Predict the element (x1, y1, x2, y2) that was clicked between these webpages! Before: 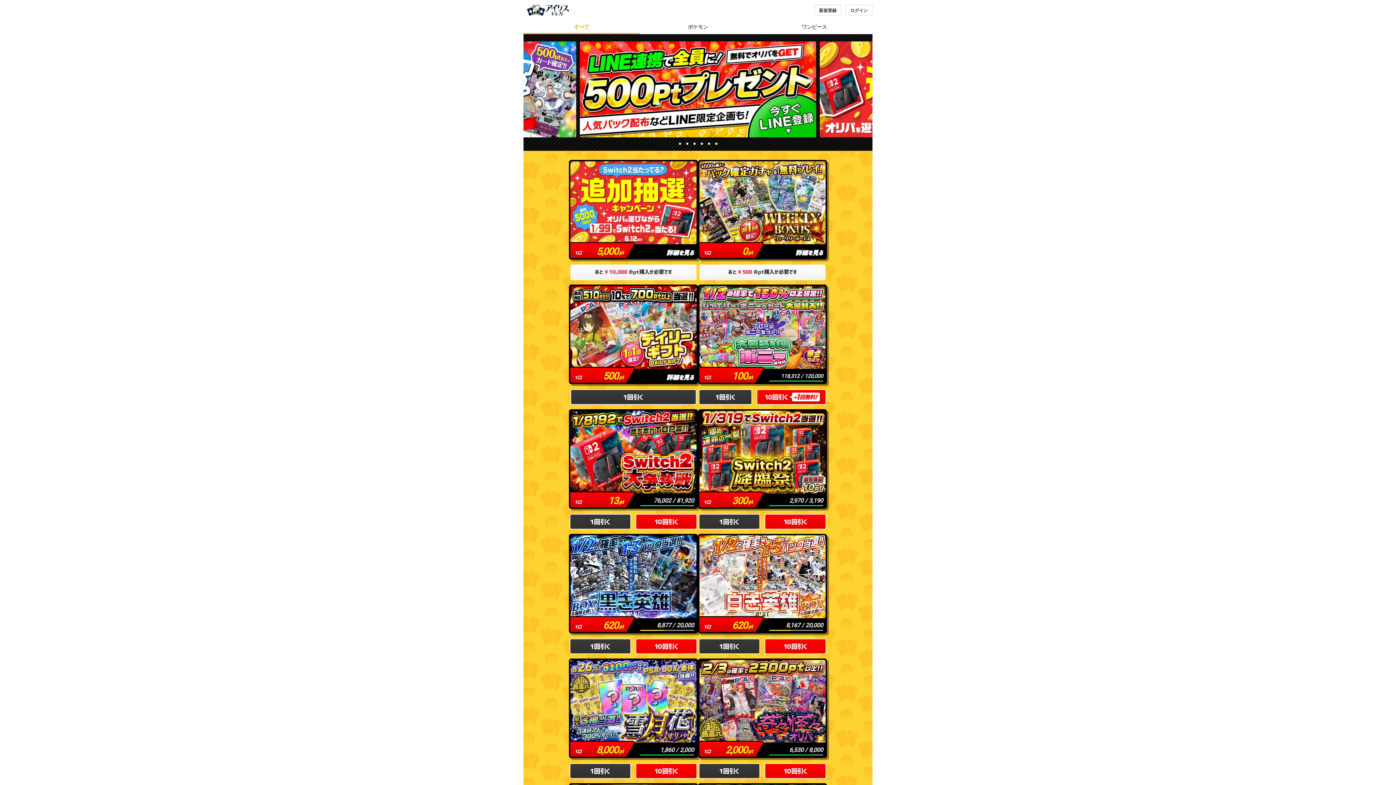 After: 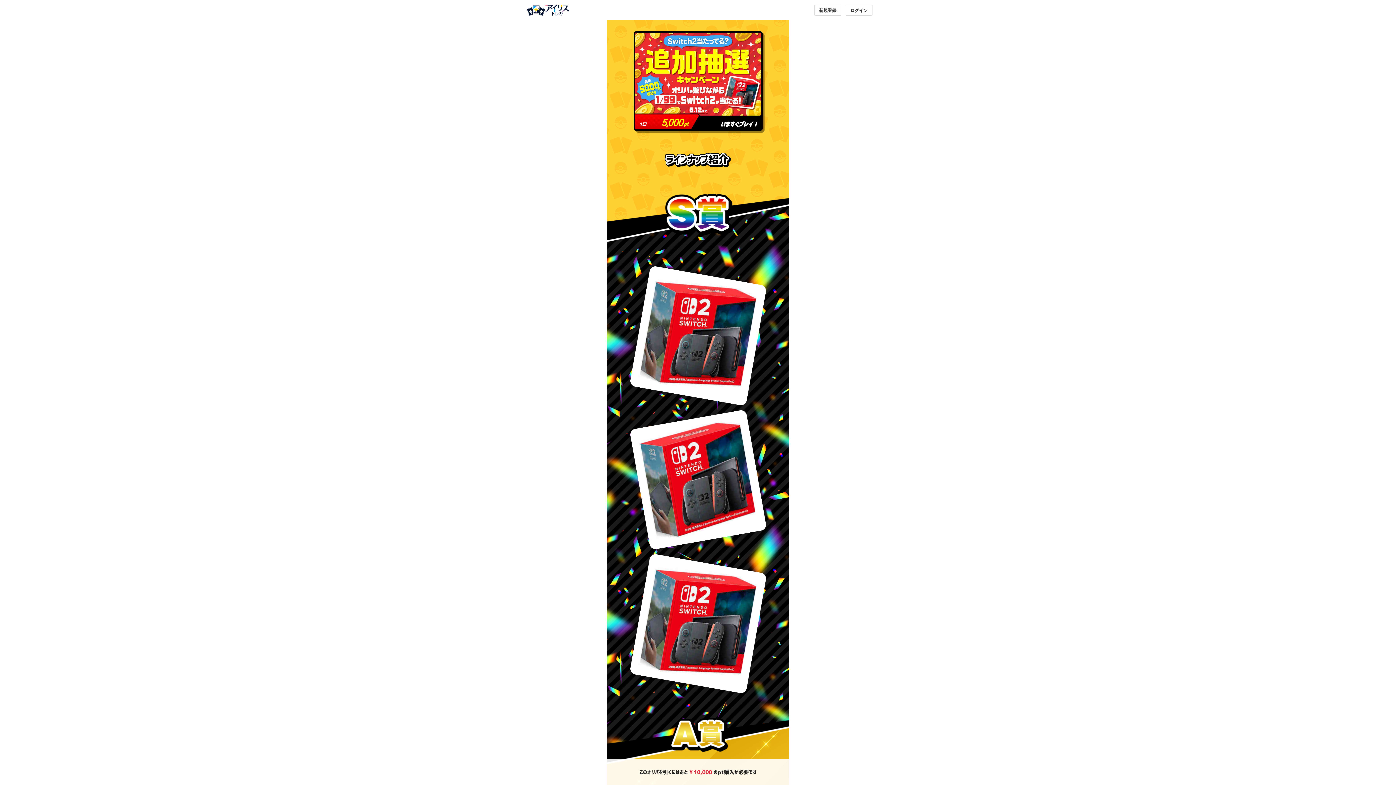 Action: label: 5,000
詳細を見る bbox: (569, 160, 698, 259)